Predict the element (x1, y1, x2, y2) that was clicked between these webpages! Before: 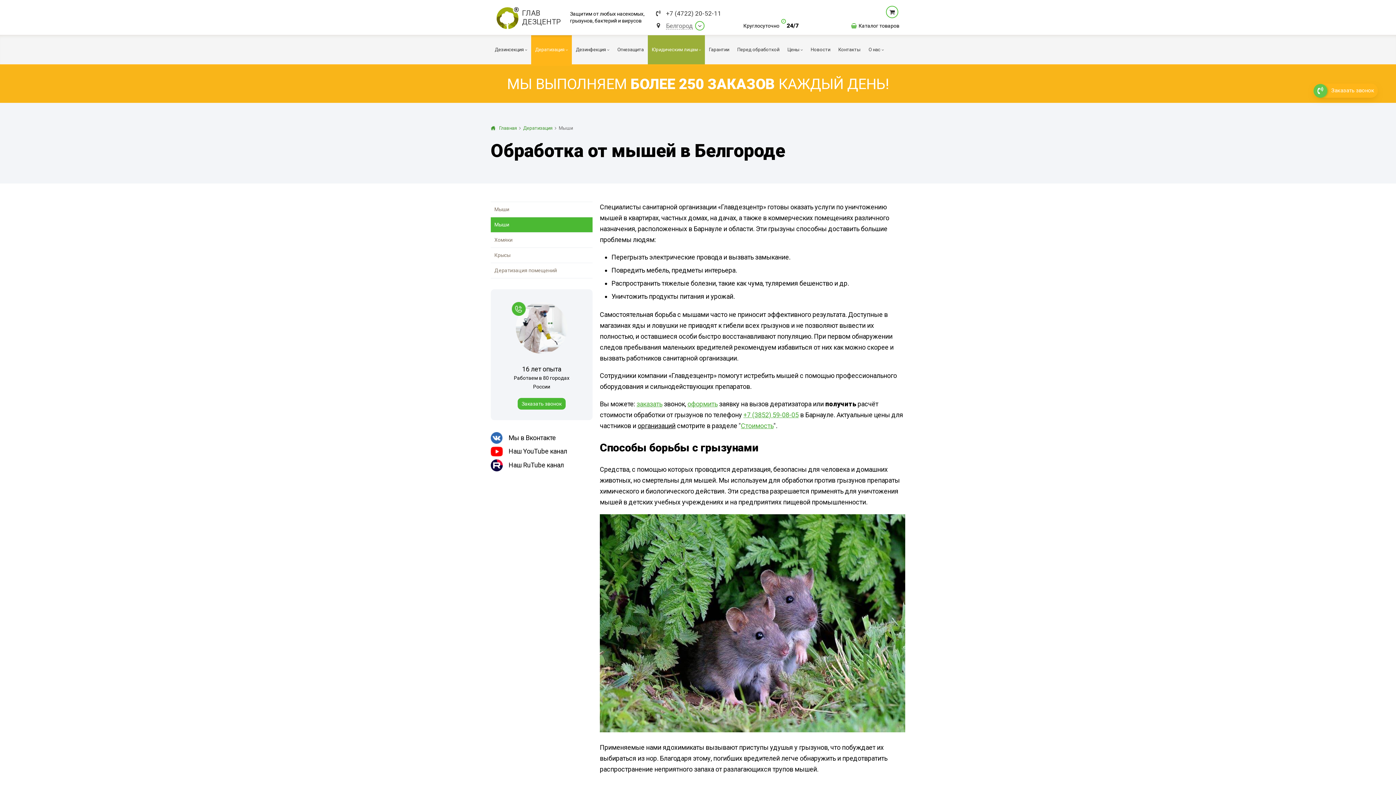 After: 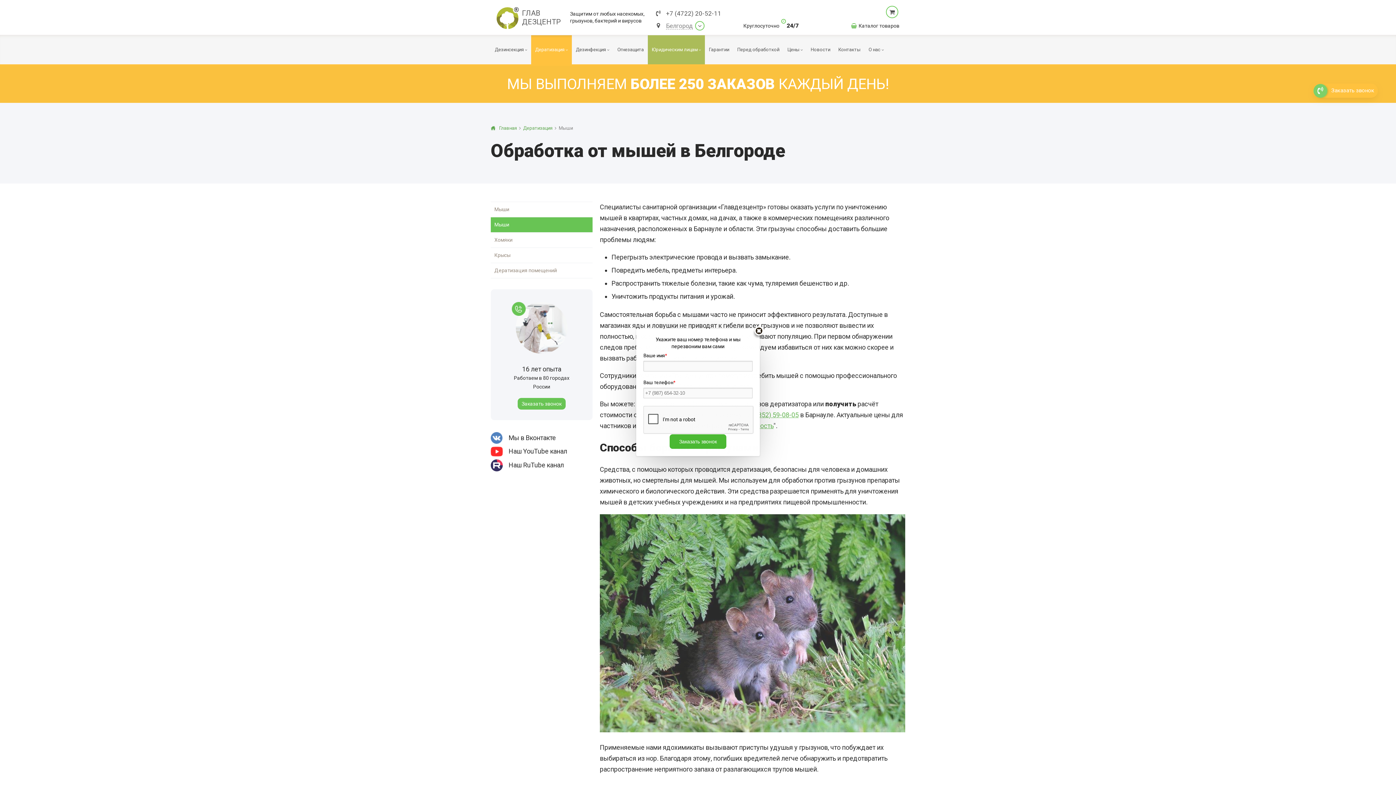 Action: label: заказать bbox: (636, 400, 662, 408)